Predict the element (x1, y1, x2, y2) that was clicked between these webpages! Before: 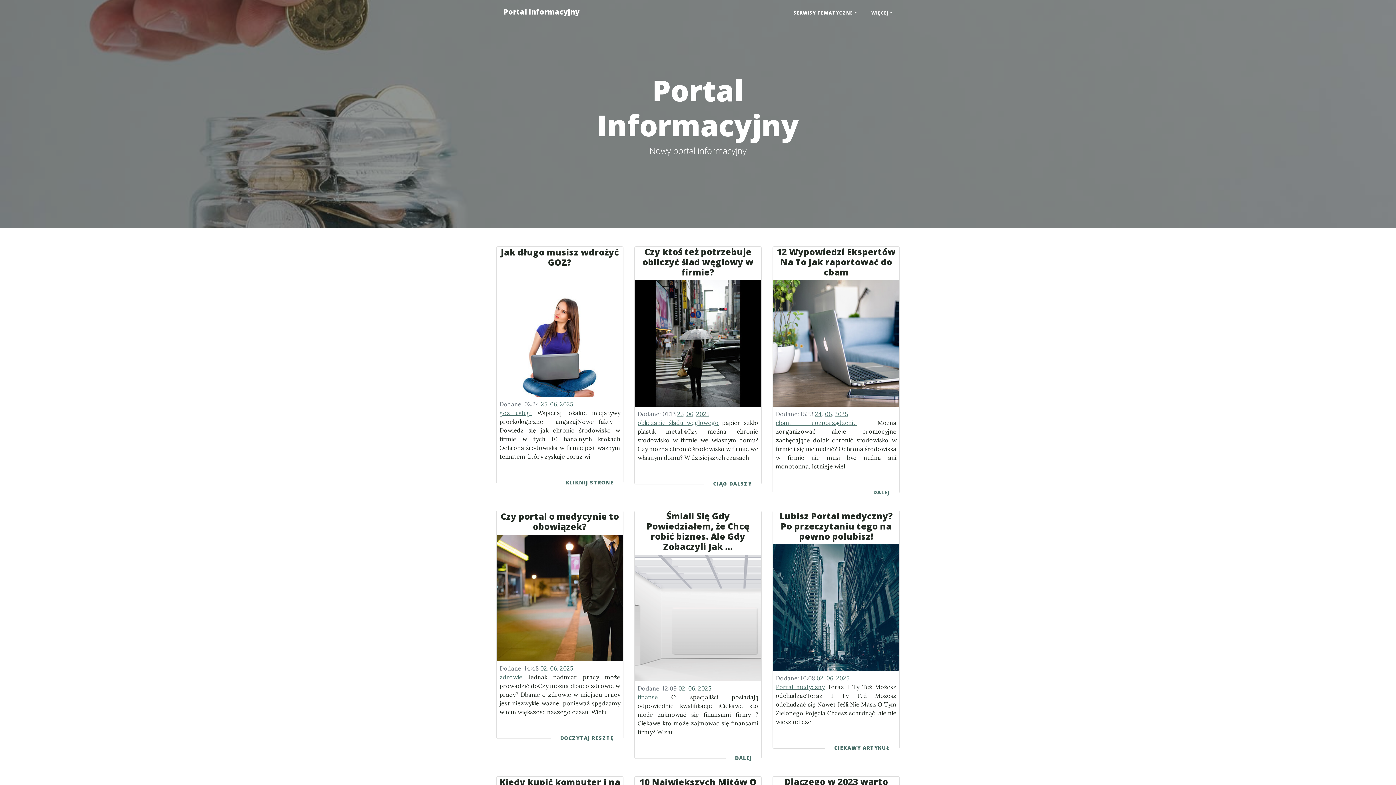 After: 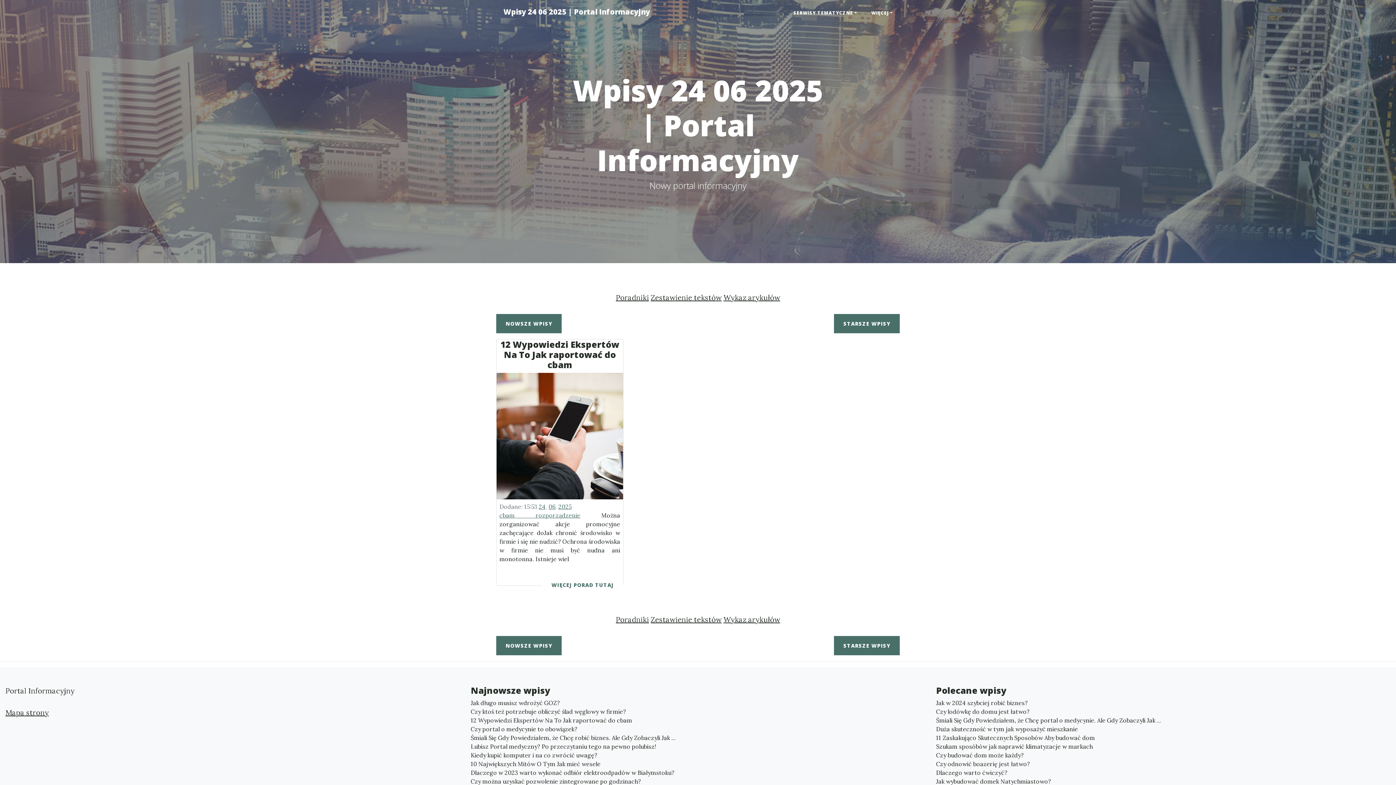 Action: label: 24 bbox: (815, 410, 822, 417)